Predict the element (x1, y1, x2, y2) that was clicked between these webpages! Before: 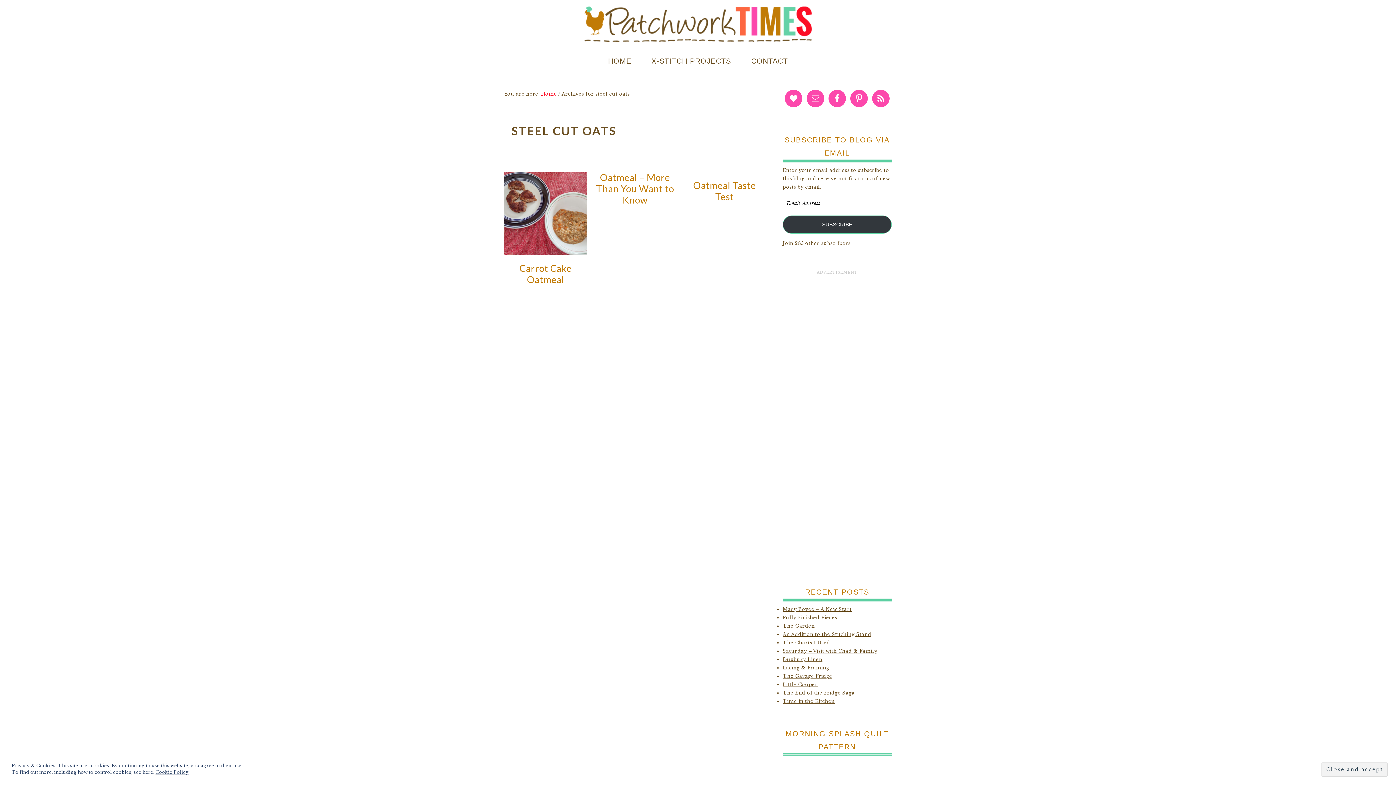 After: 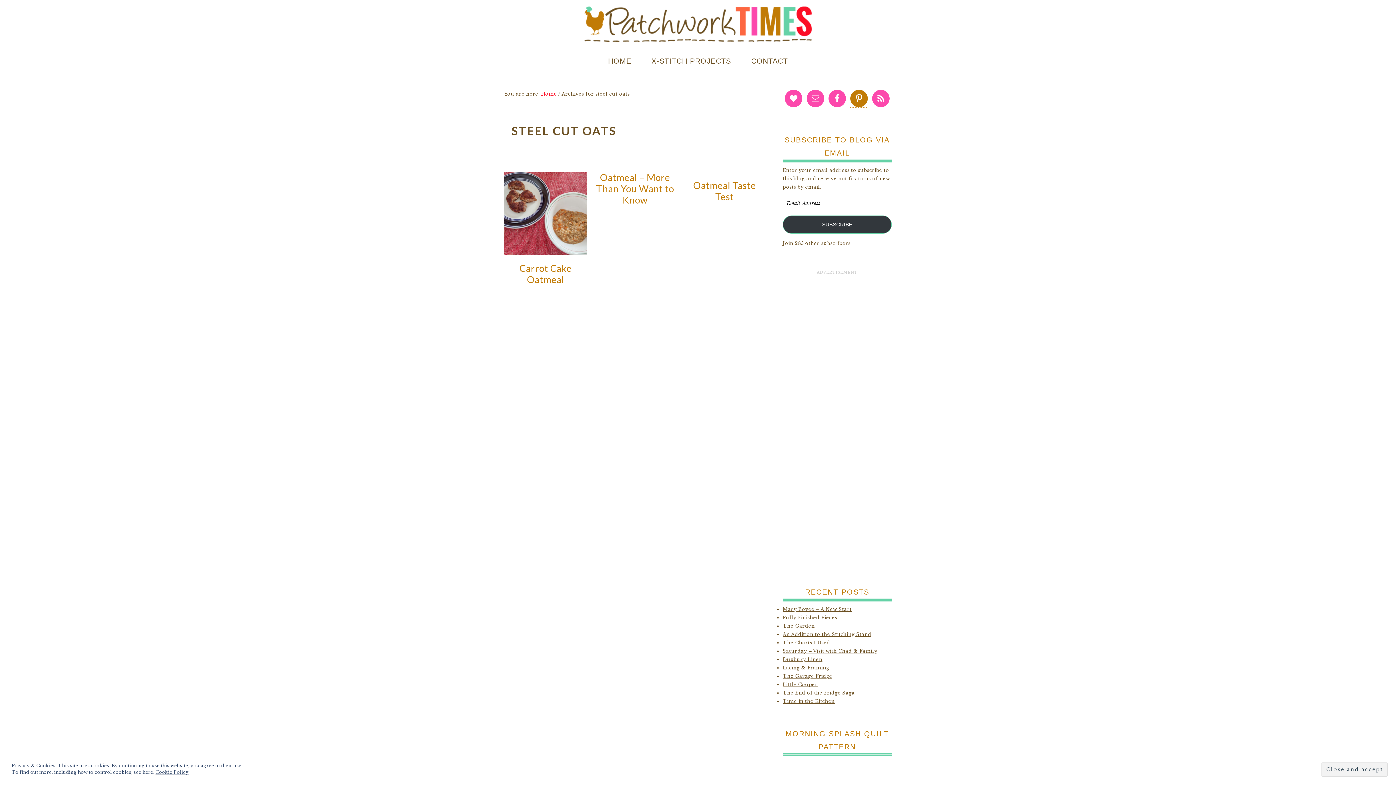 Action: bbox: (850, 89, 868, 107)